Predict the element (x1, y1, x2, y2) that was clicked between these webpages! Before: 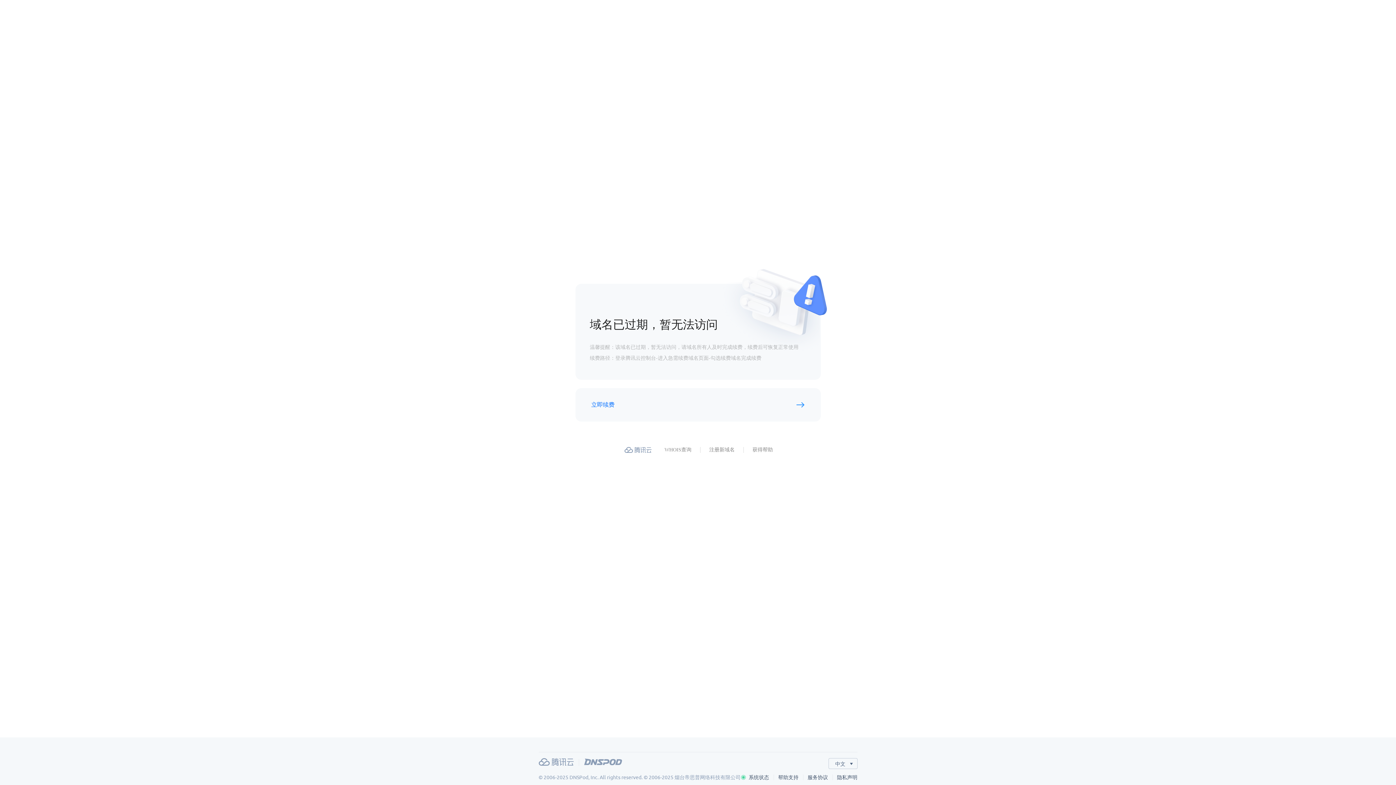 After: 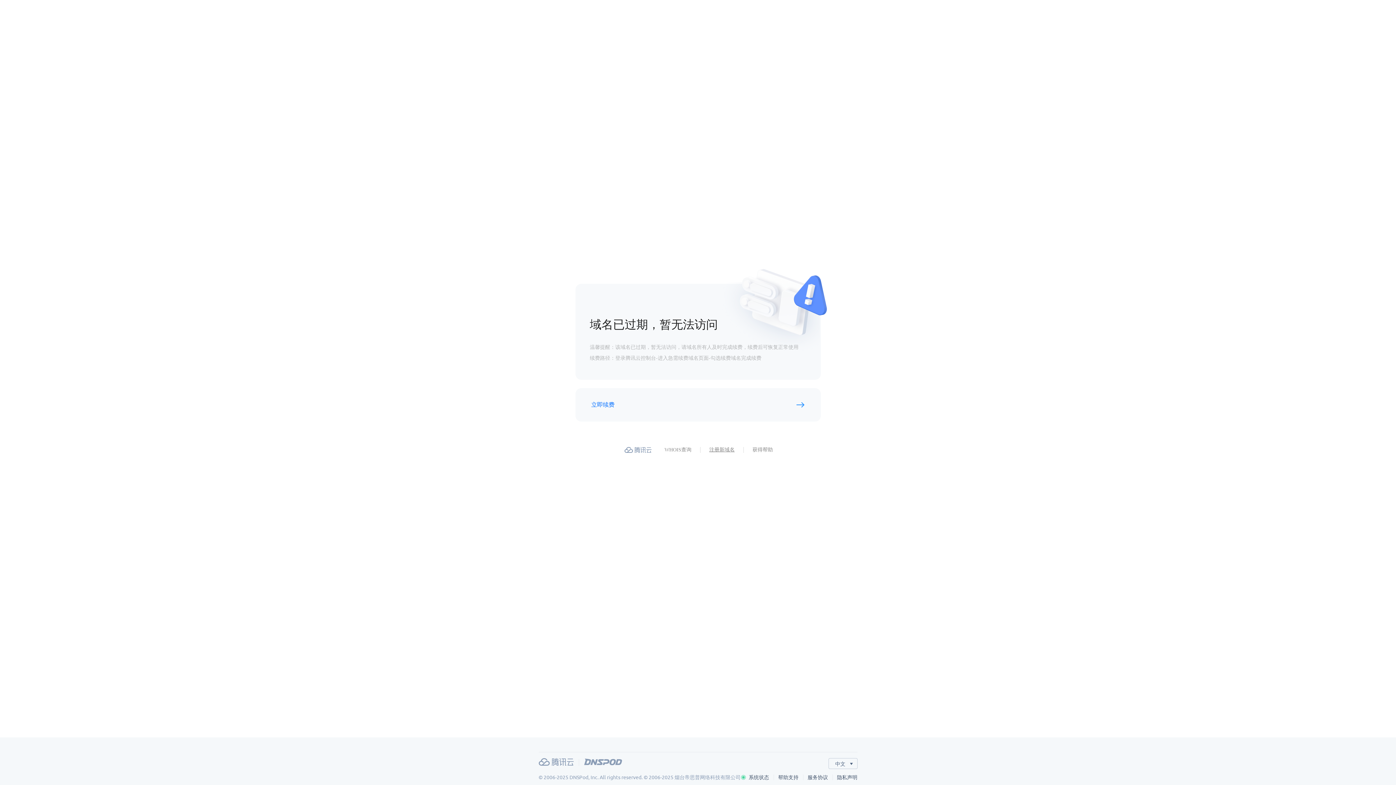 Action: label: 注册新域名 bbox: (709, 446, 734, 454)